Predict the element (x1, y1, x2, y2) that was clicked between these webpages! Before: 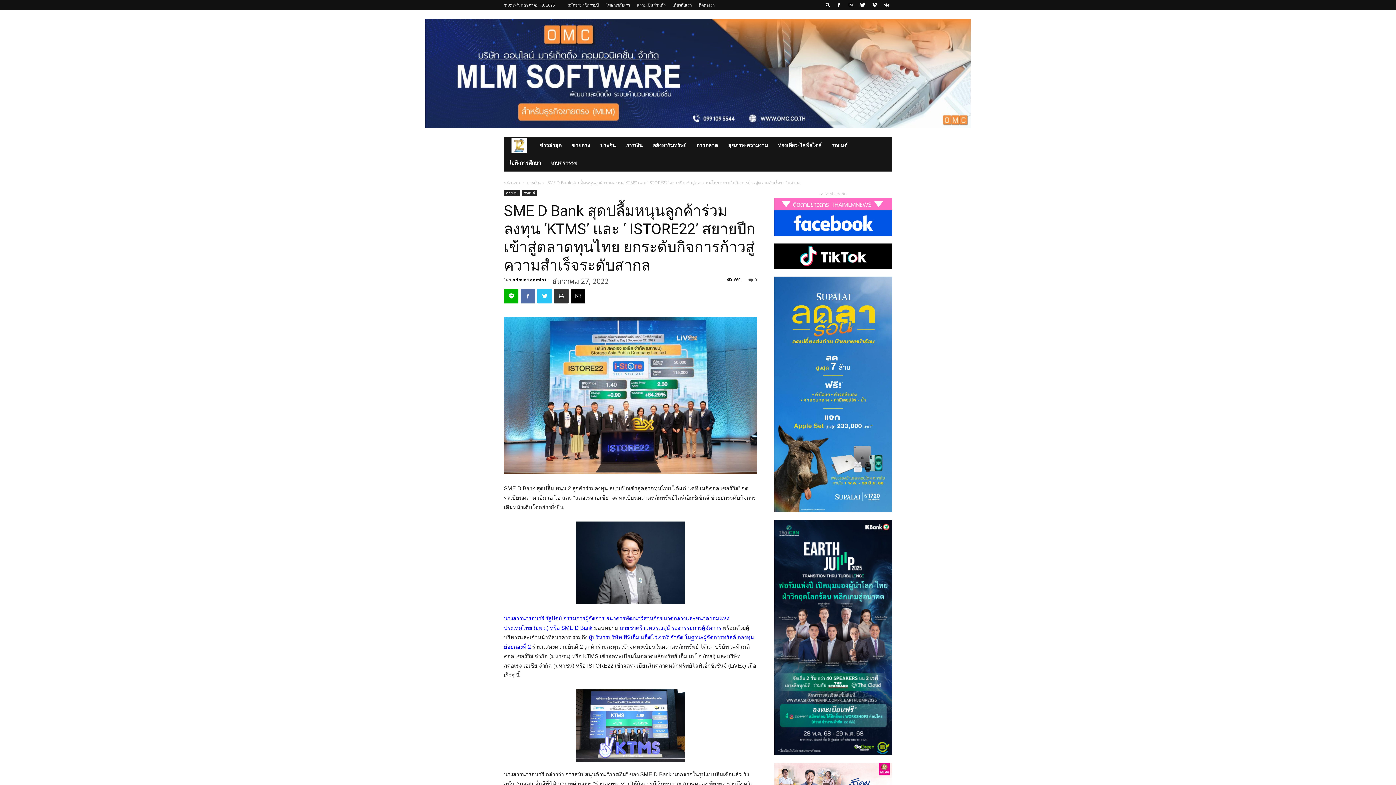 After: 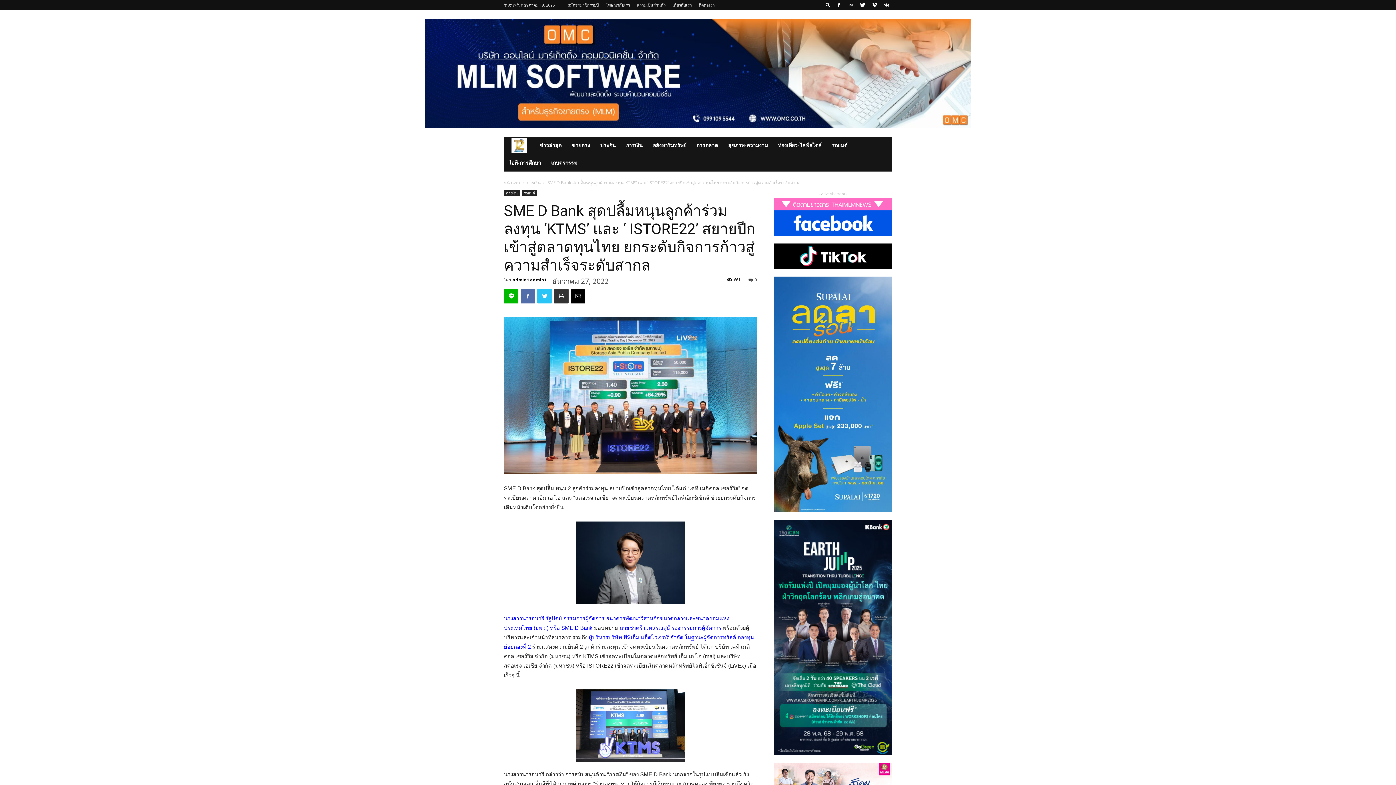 Action: bbox: (748, 277, 757, 282) label: 0